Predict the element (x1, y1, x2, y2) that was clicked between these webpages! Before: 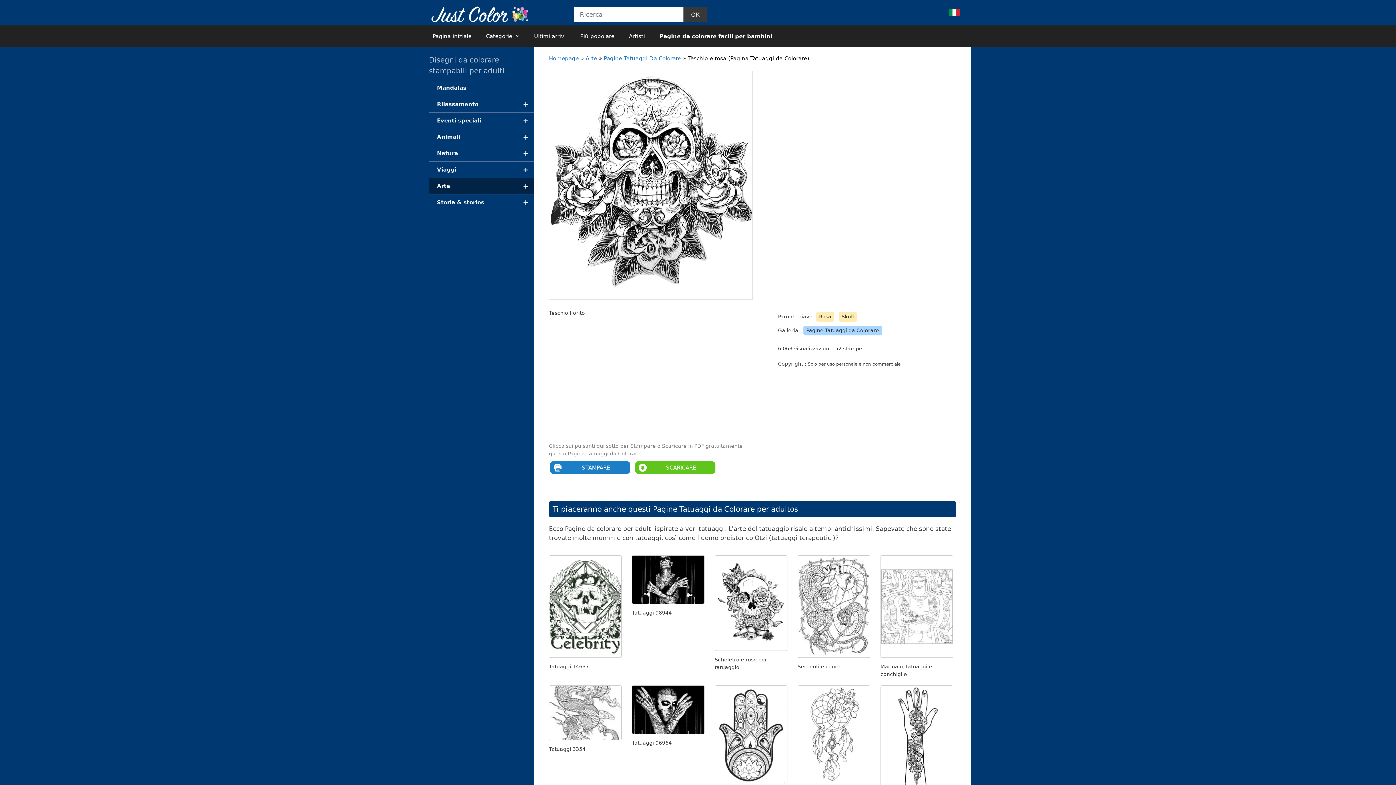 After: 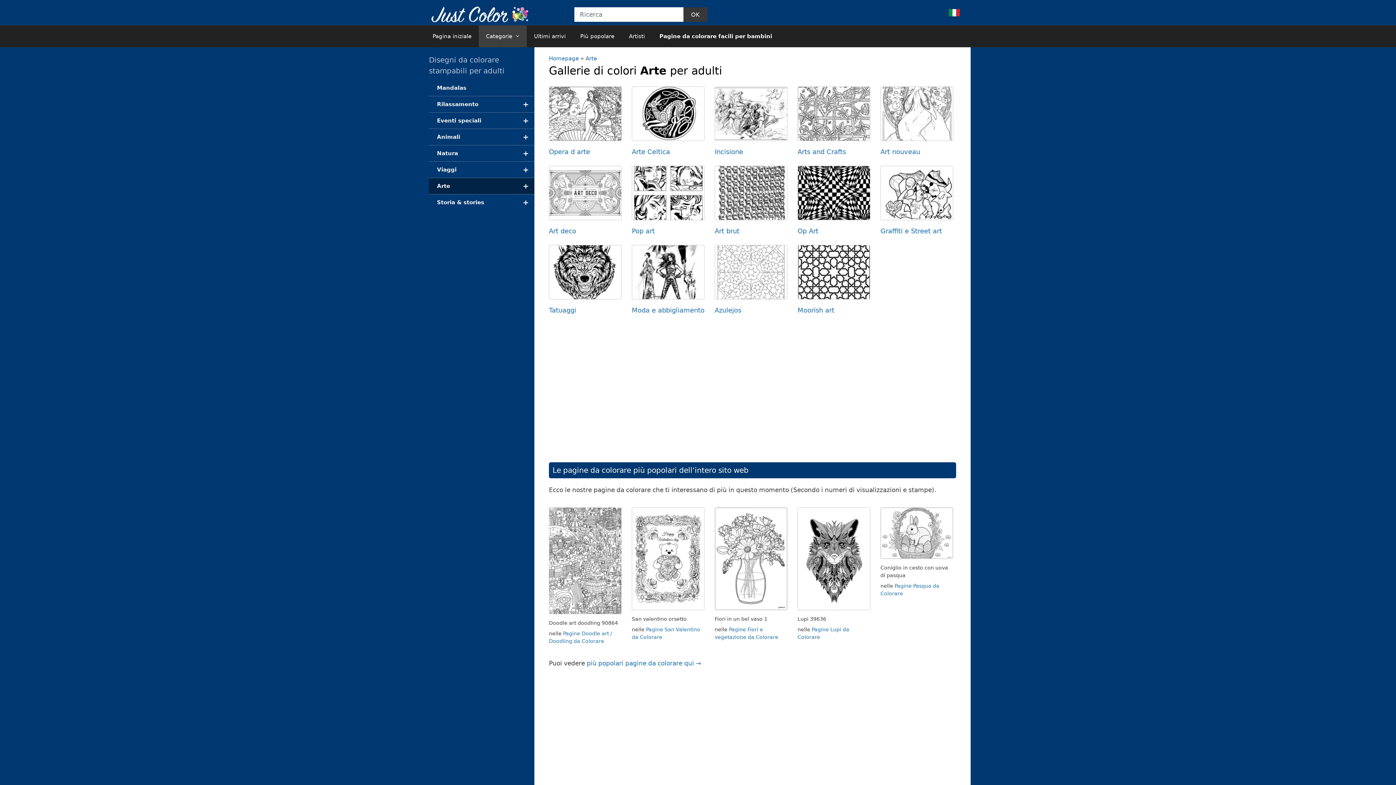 Action: bbox: (429, 178, 534, 194) label: +
Arte